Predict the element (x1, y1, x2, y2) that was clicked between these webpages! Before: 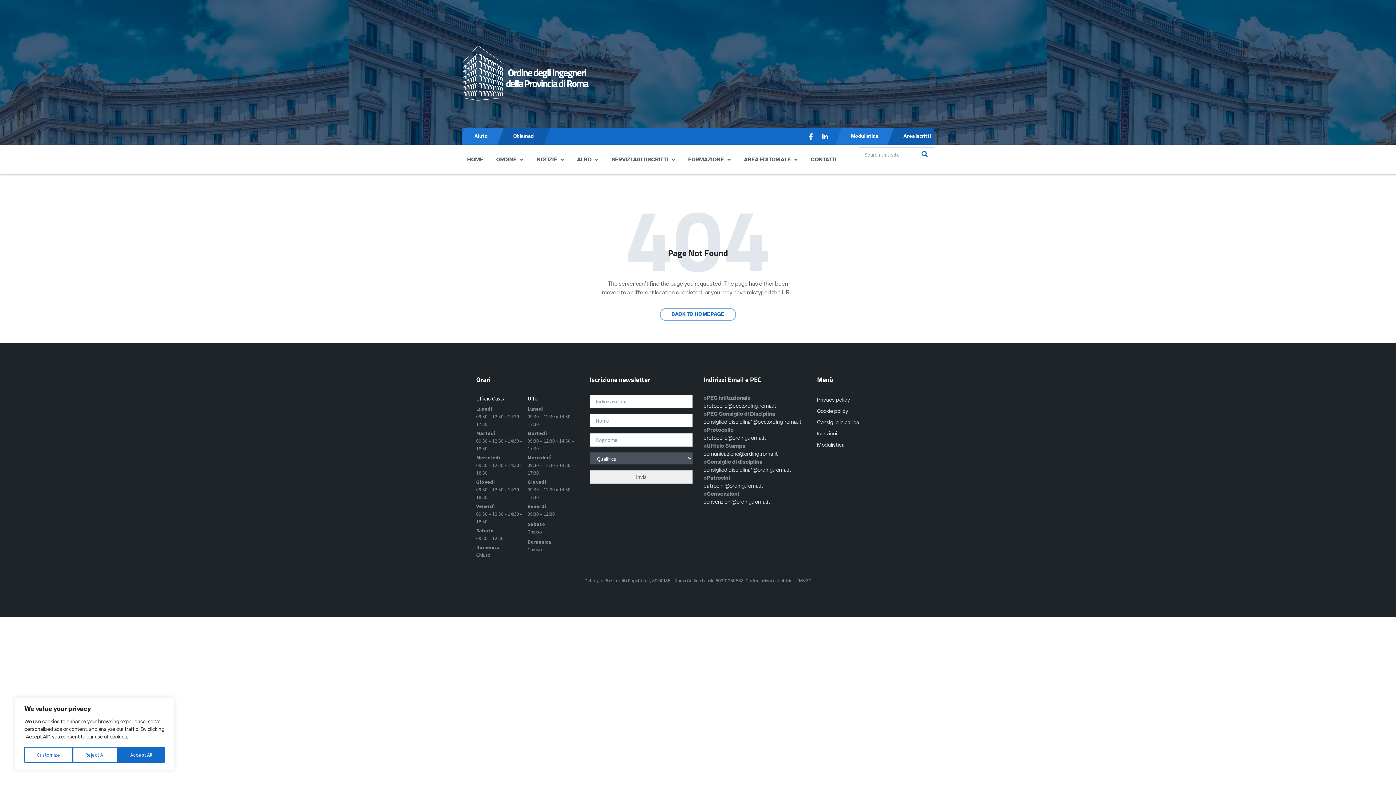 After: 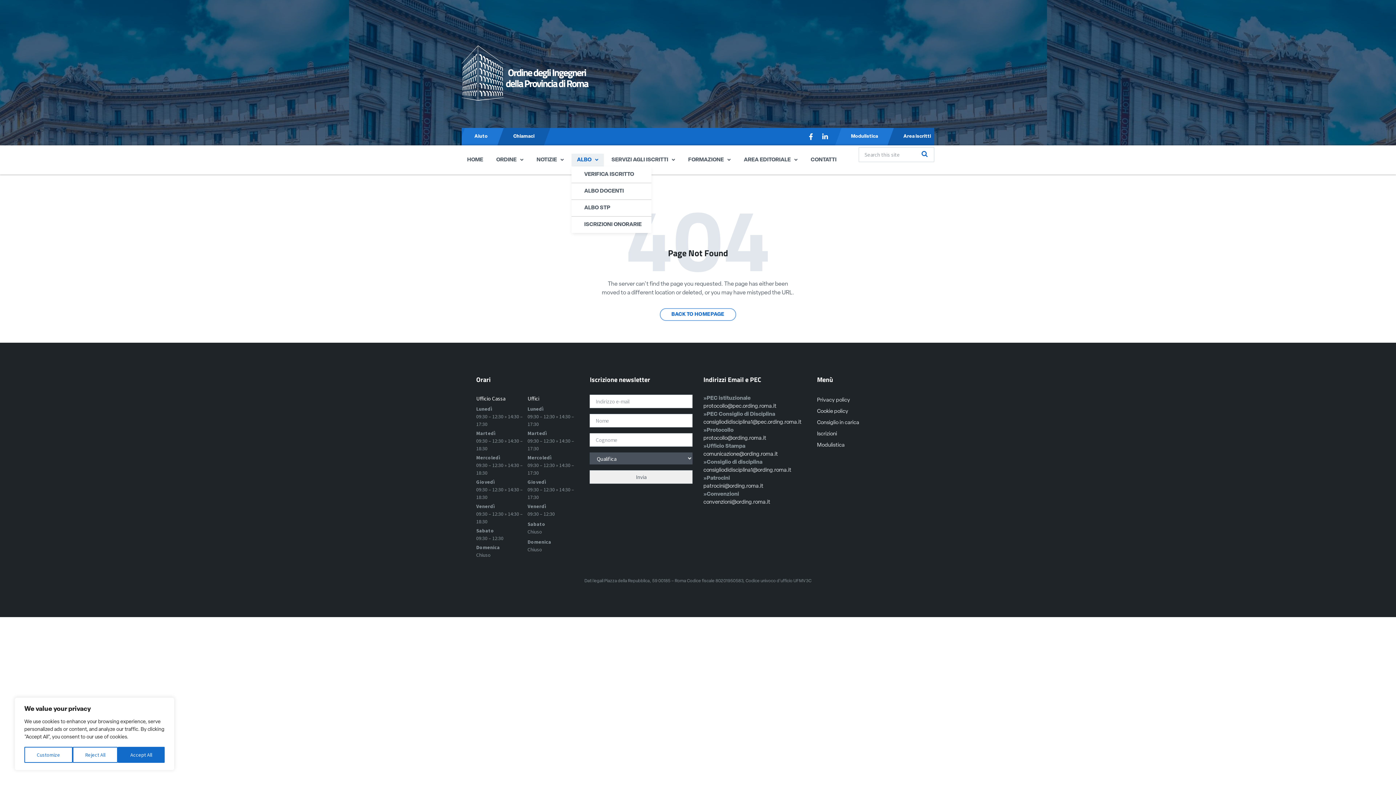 Action: label: ALBO bbox: (571, 153, 604, 166)